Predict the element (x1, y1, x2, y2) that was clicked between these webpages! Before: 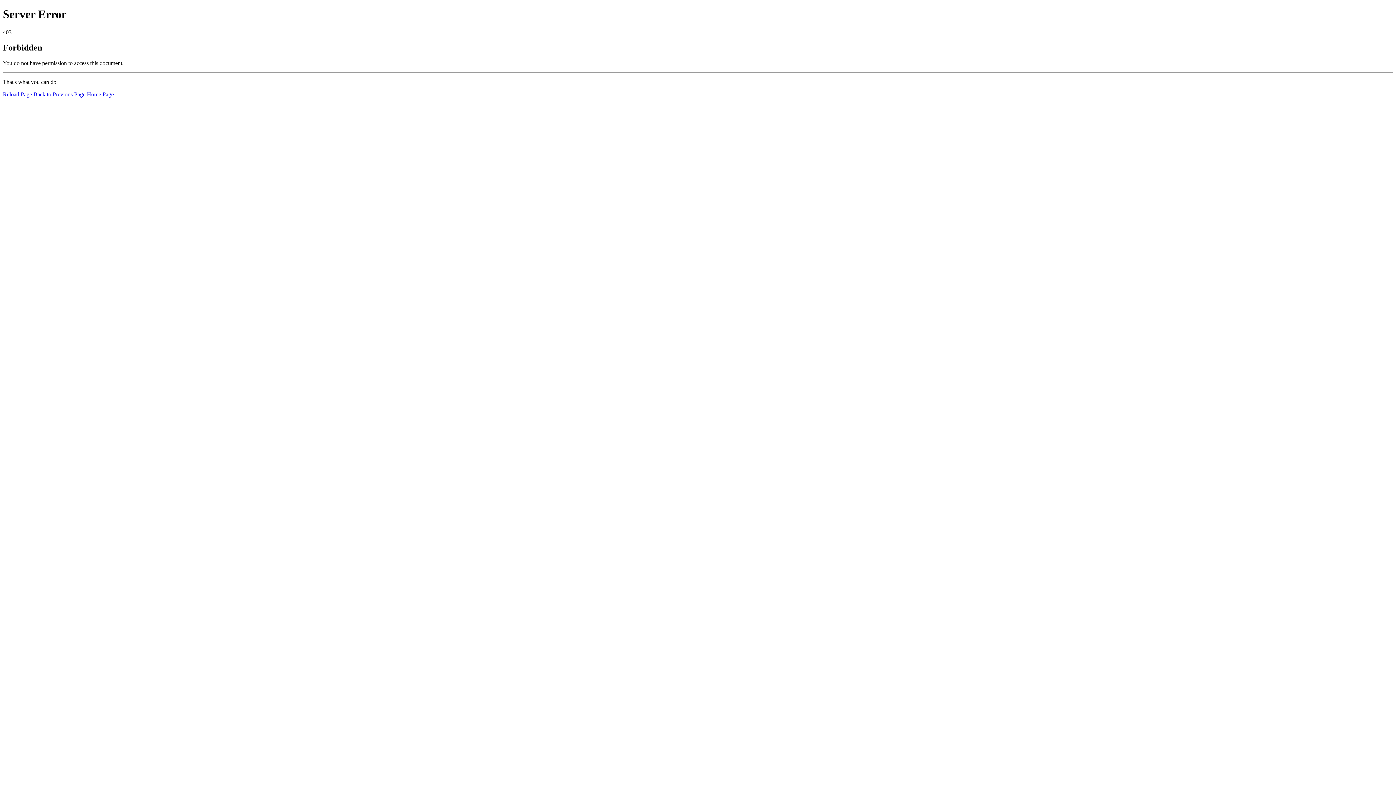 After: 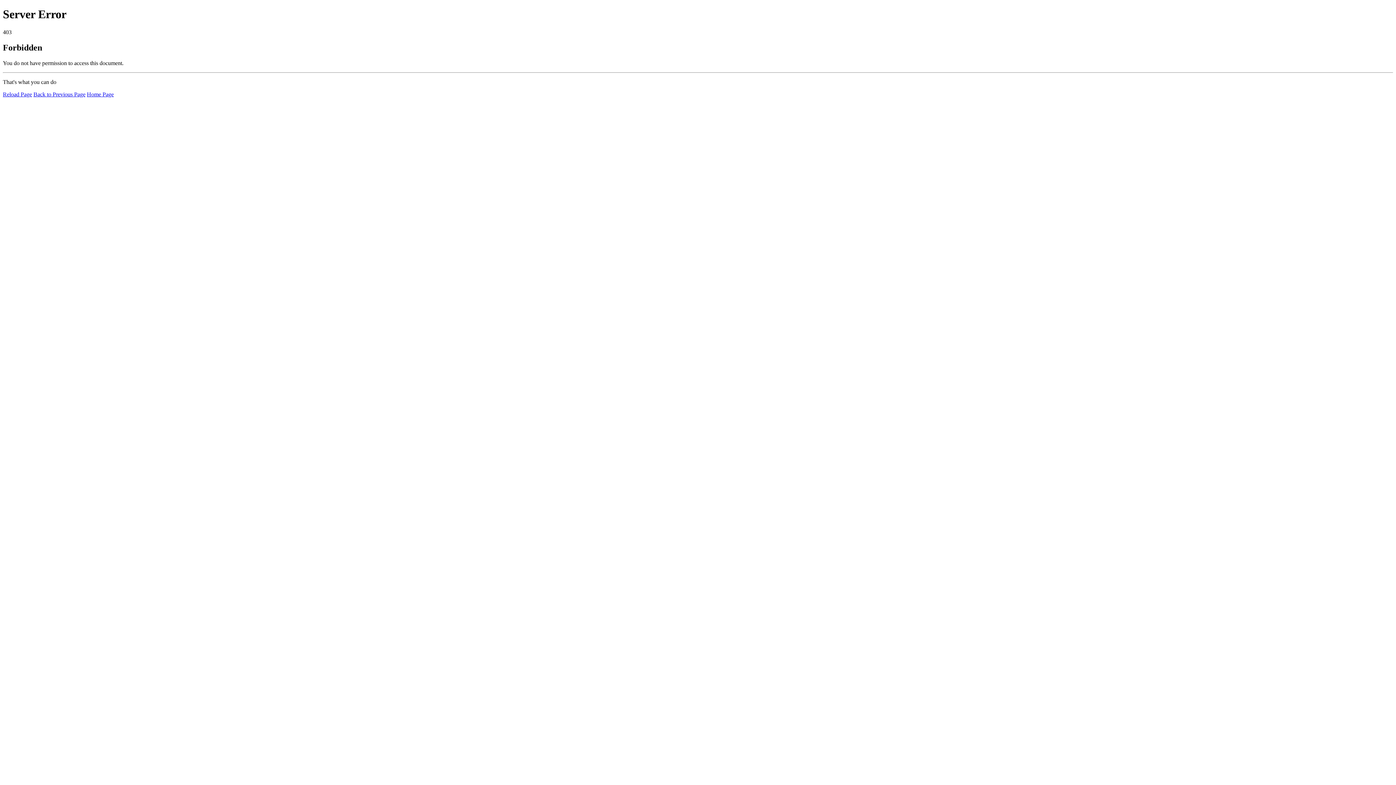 Action: label: Home Page bbox: (86, 91, 113, 97)